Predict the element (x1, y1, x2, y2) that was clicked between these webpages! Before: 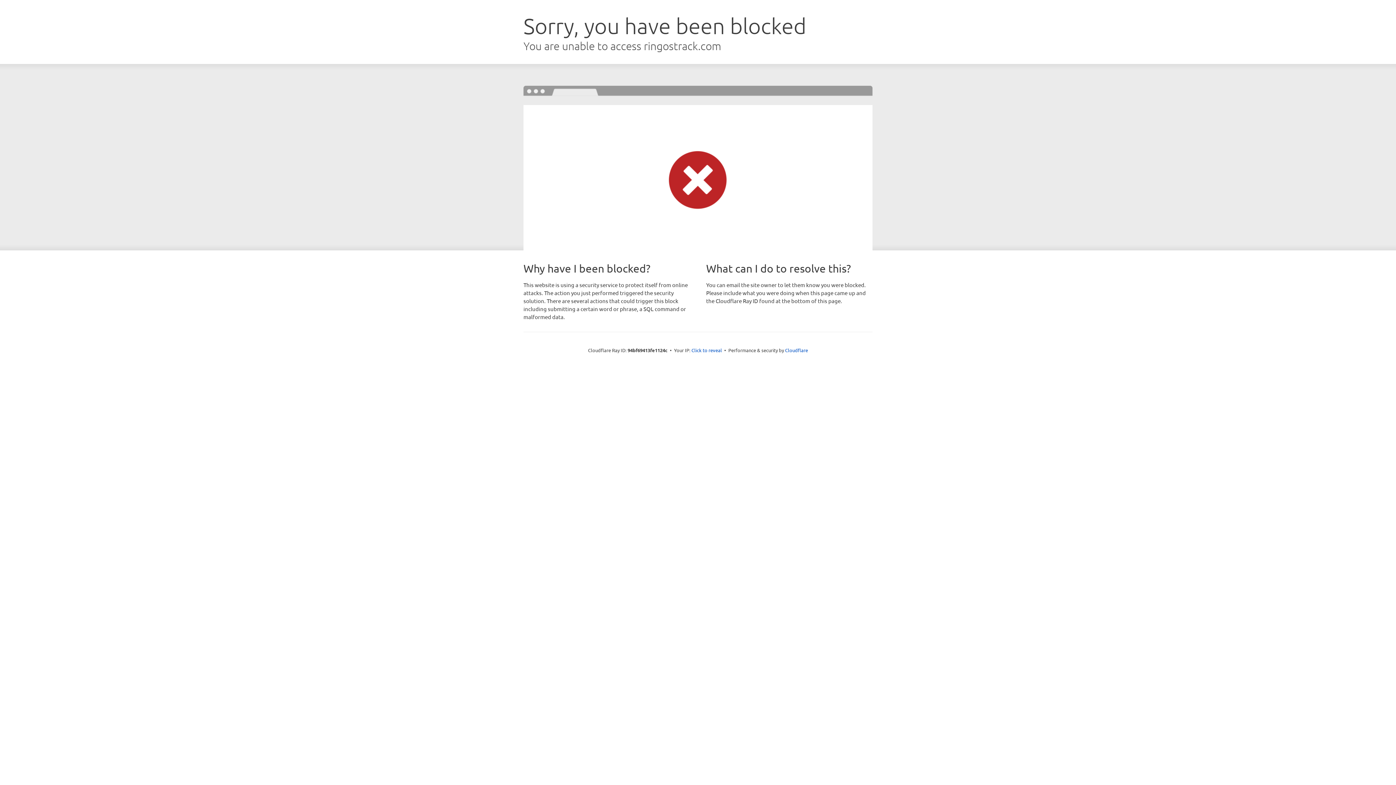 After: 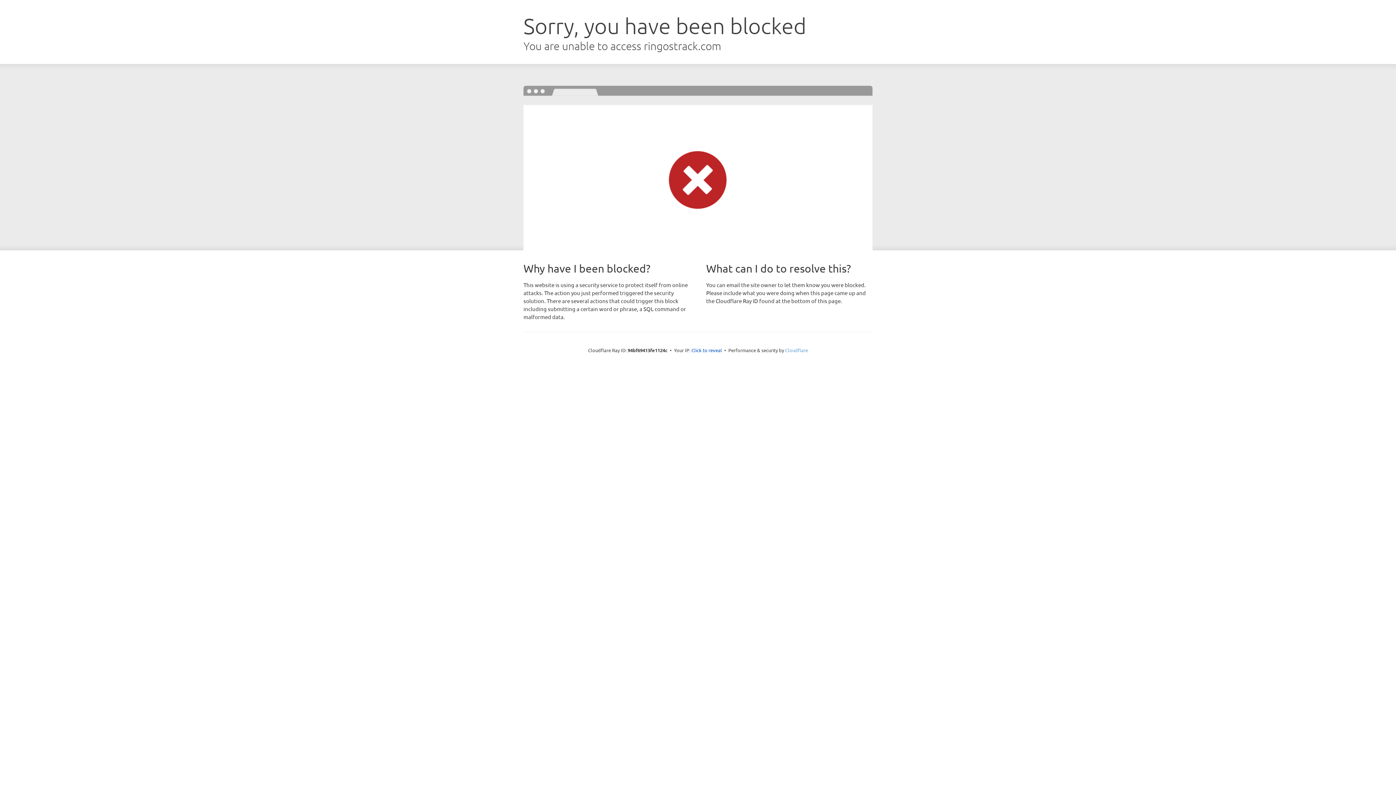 Action: label: Cloudflare bbox: (785, 347, 808, 353)